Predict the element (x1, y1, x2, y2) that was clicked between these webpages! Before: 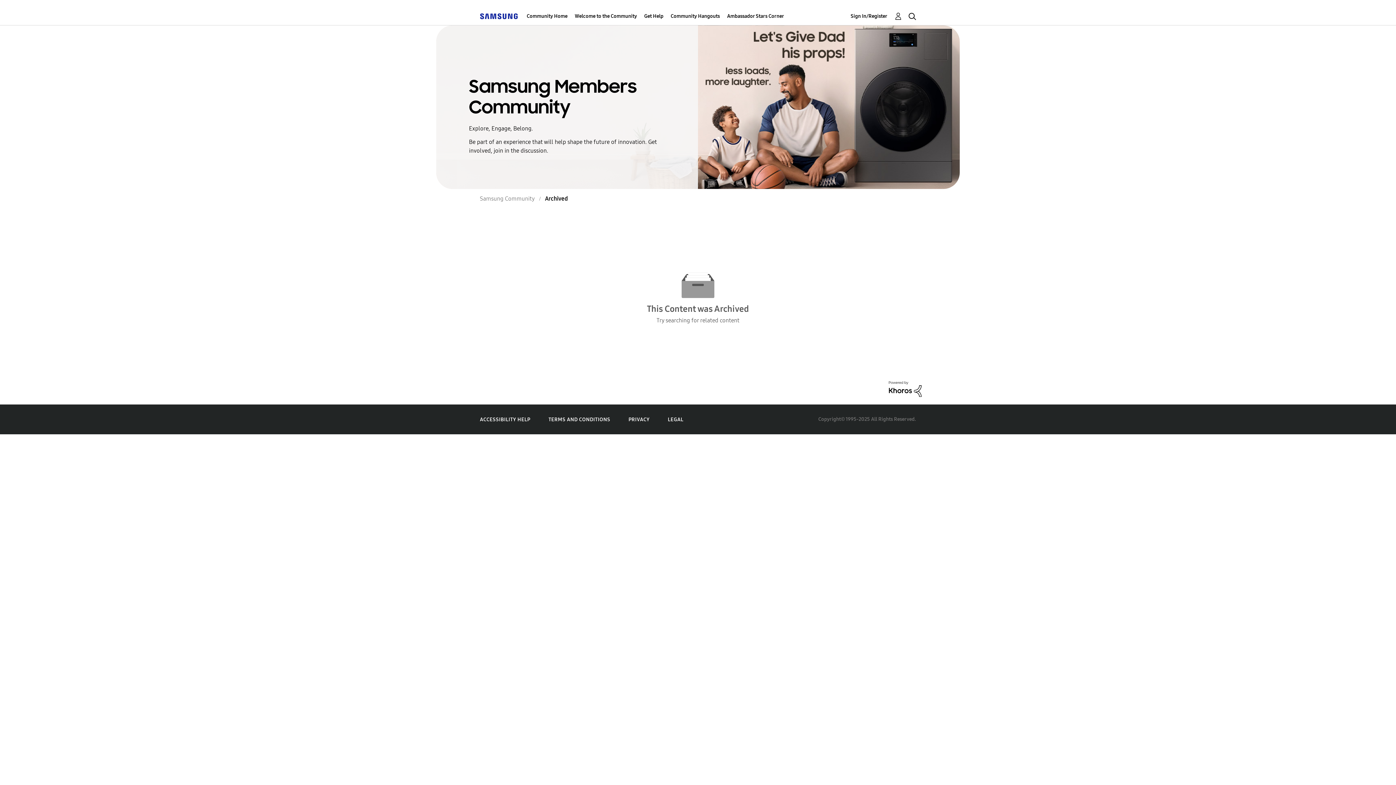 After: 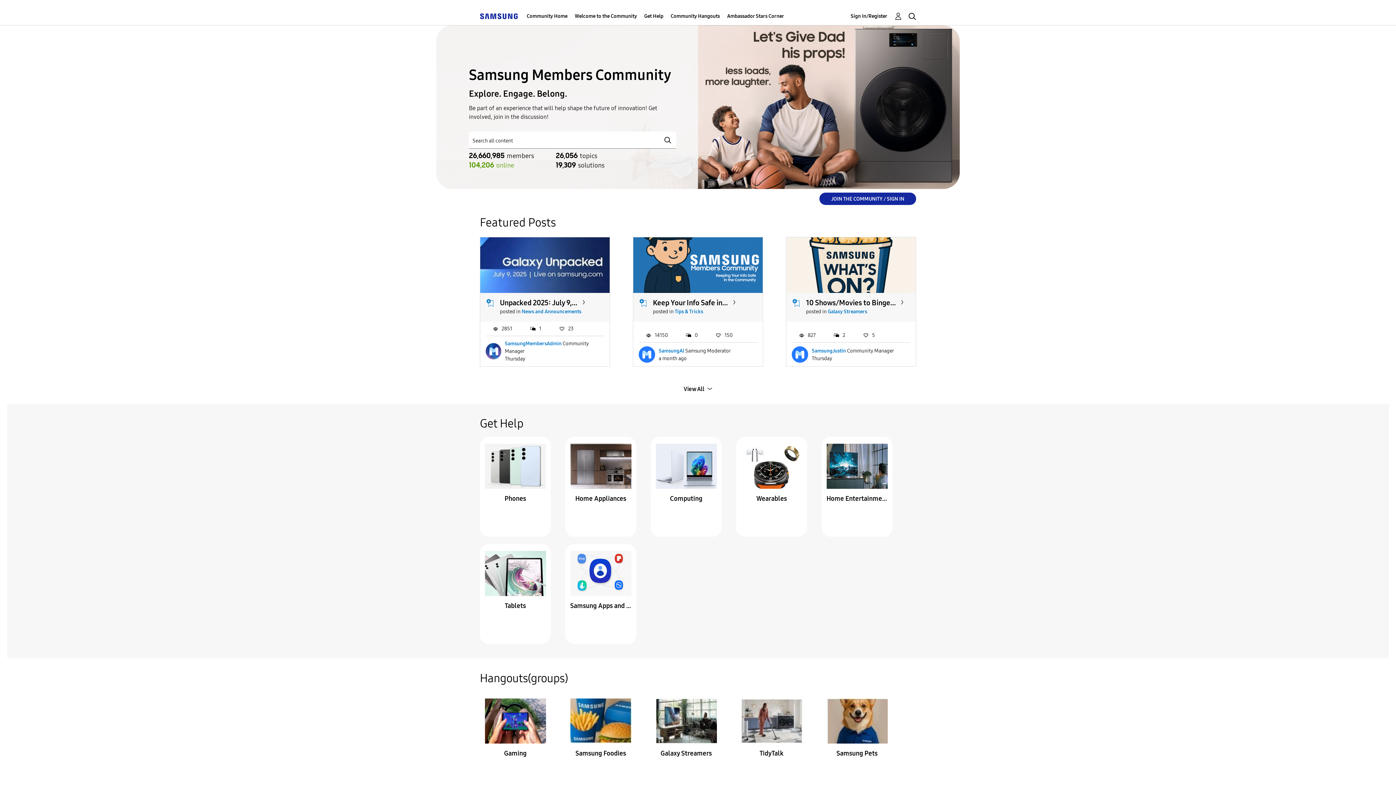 Action: bbox: (480, 195, 534, 202) label: Samsung Community